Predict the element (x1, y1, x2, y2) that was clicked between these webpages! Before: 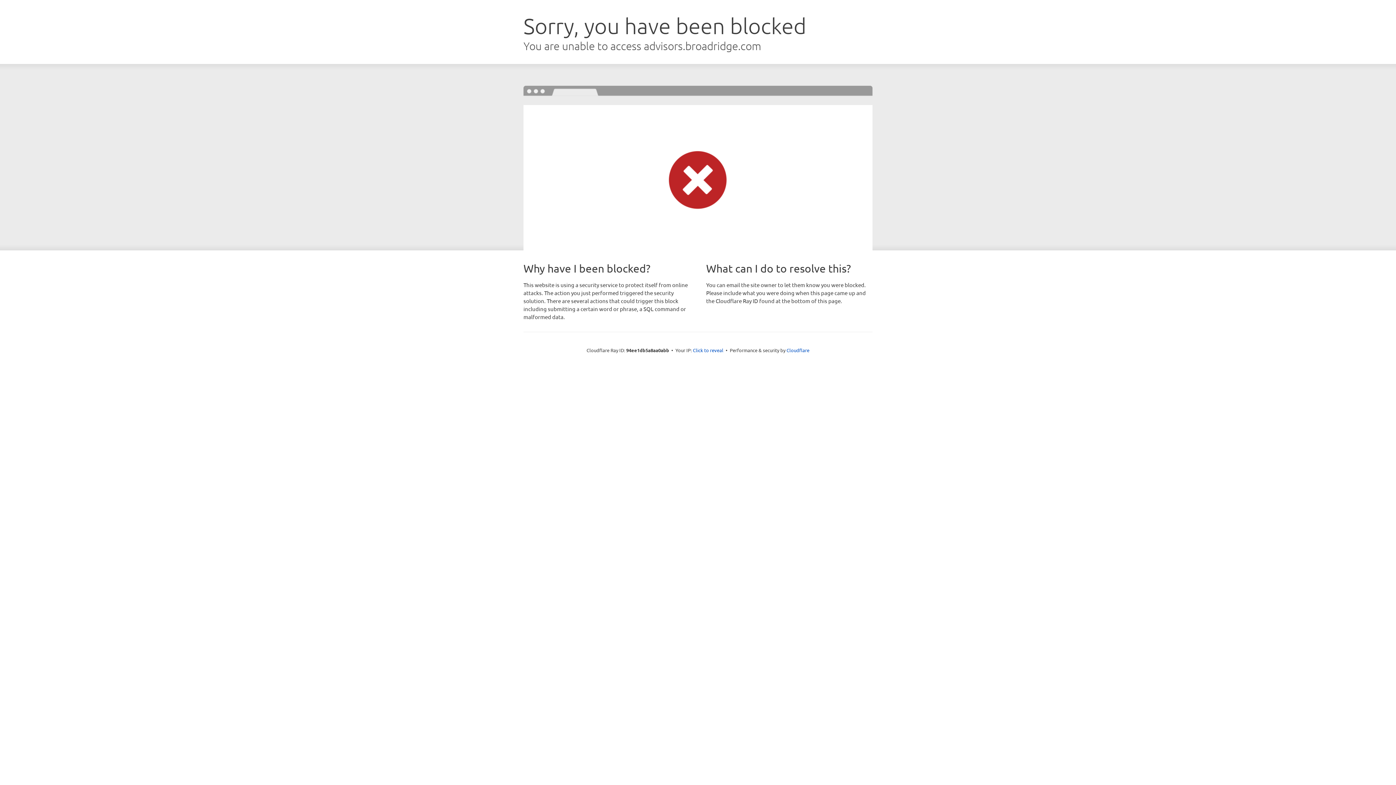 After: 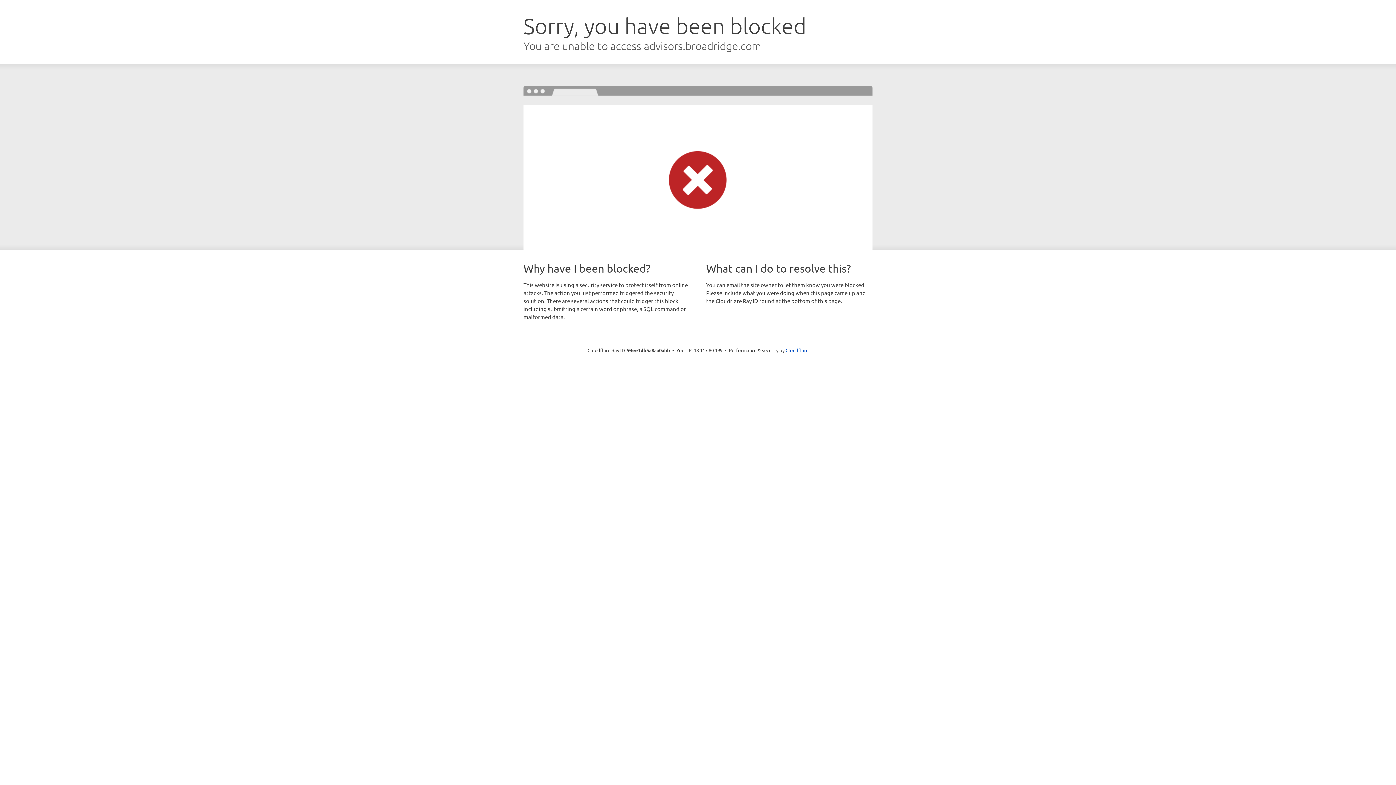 Action: bbox: (693, 346, 723, 353) label: Click to reveal